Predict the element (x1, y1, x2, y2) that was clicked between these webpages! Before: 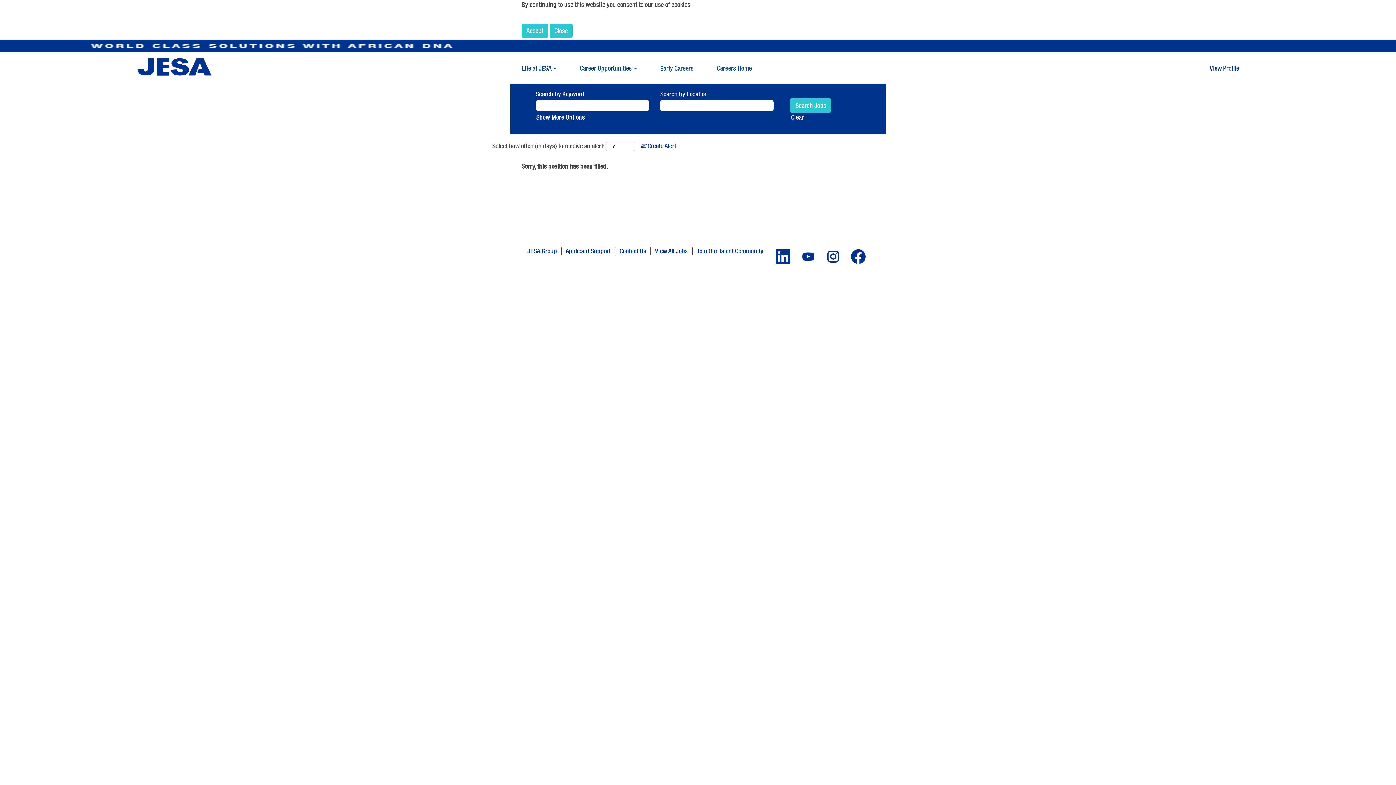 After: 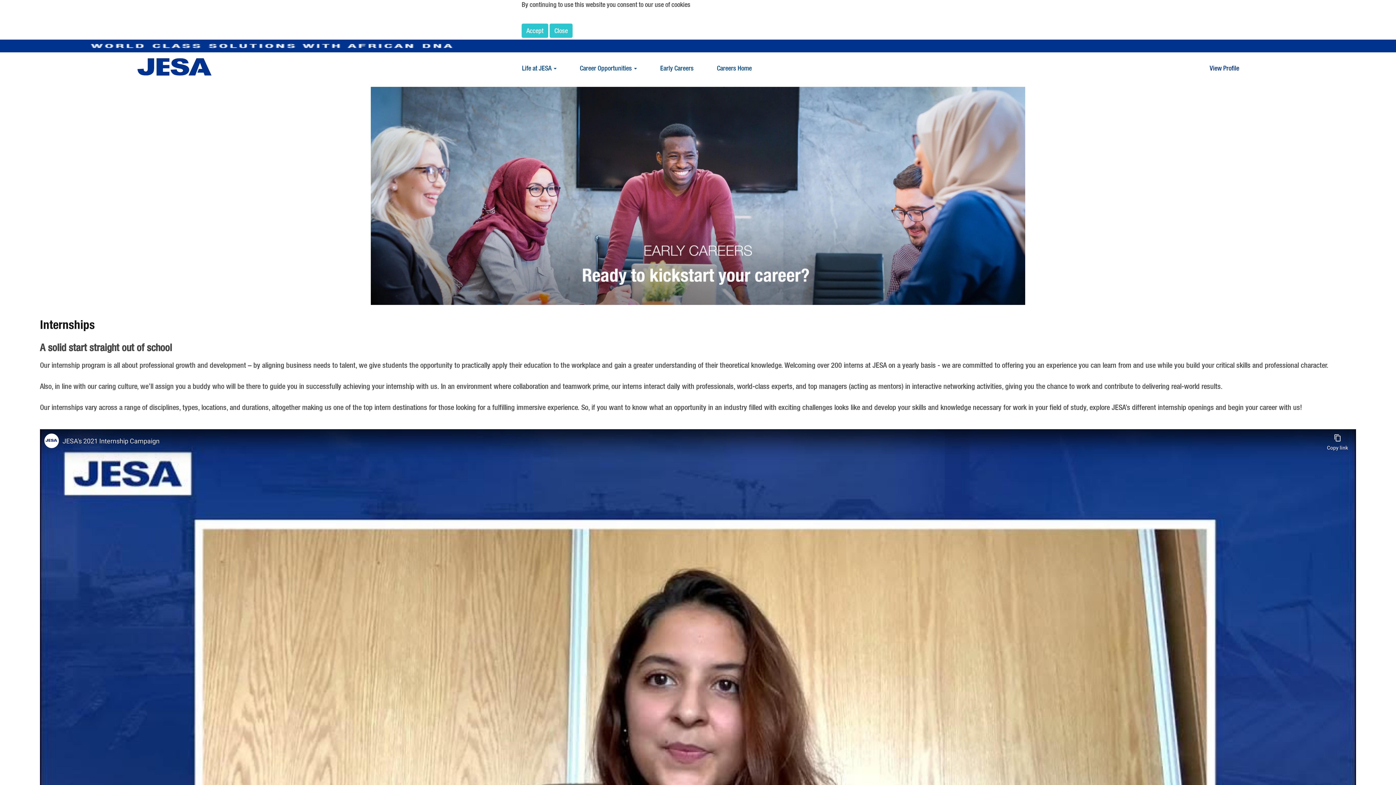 Action: label: Early Careers bbox: (654, 59, 699, 76)